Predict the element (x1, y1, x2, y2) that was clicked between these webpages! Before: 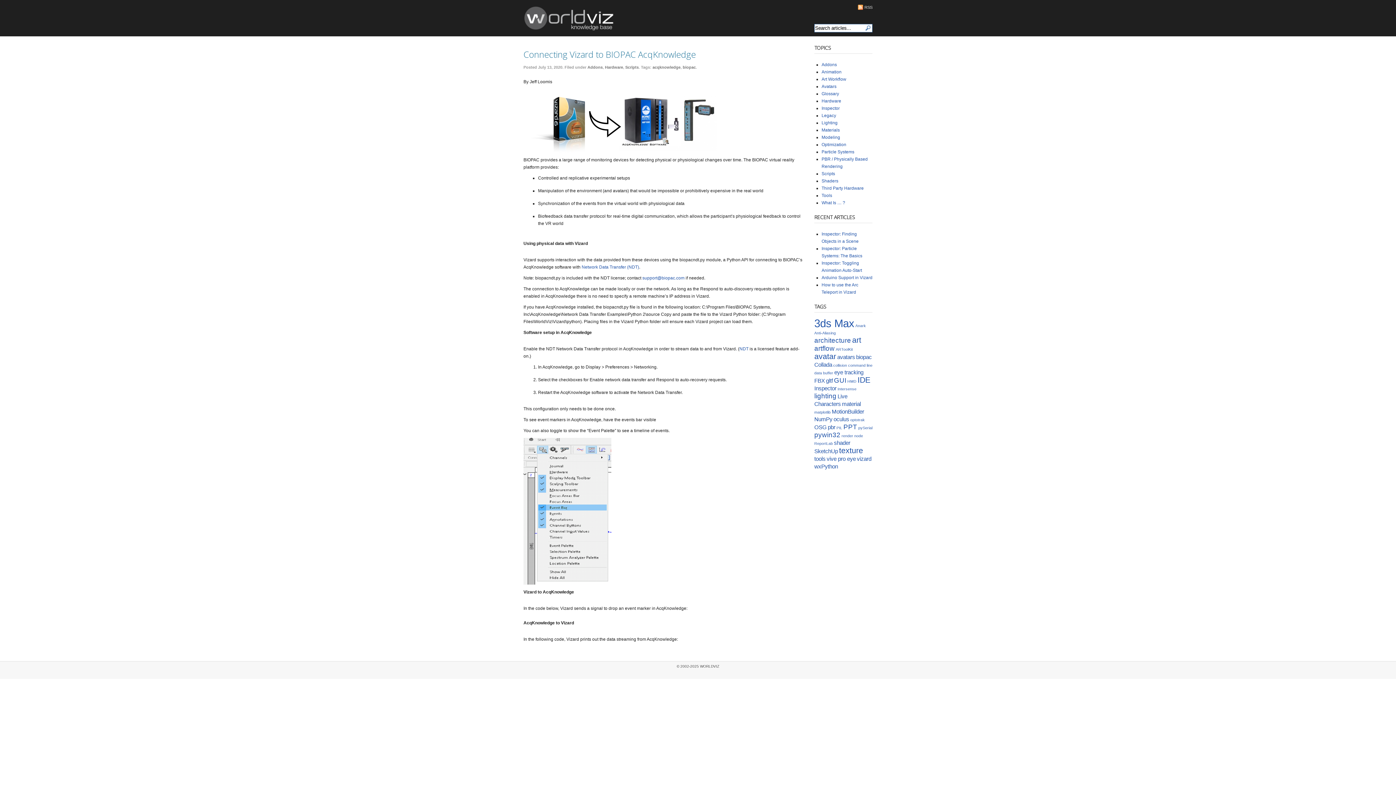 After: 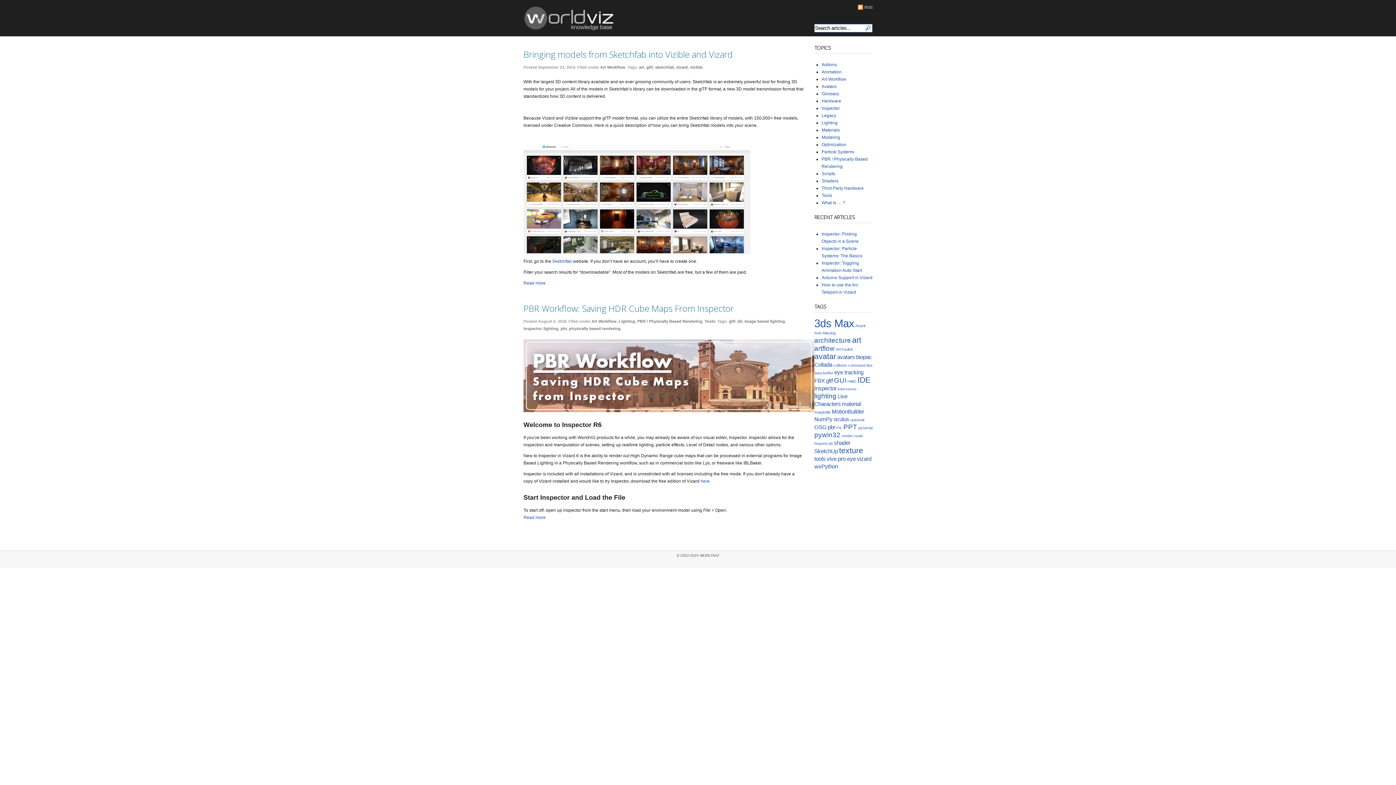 Action: label: gltf bbox: (826, 377, 833, 383)